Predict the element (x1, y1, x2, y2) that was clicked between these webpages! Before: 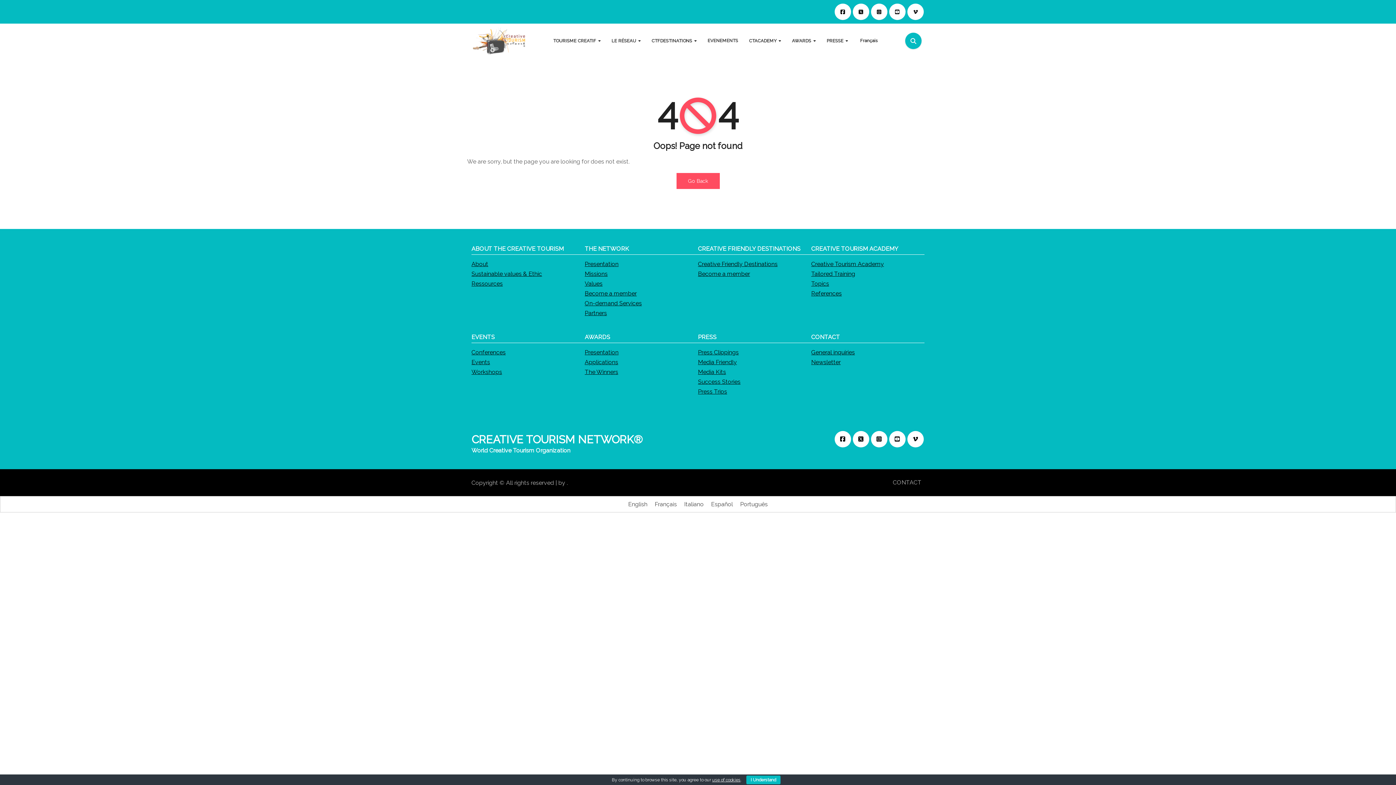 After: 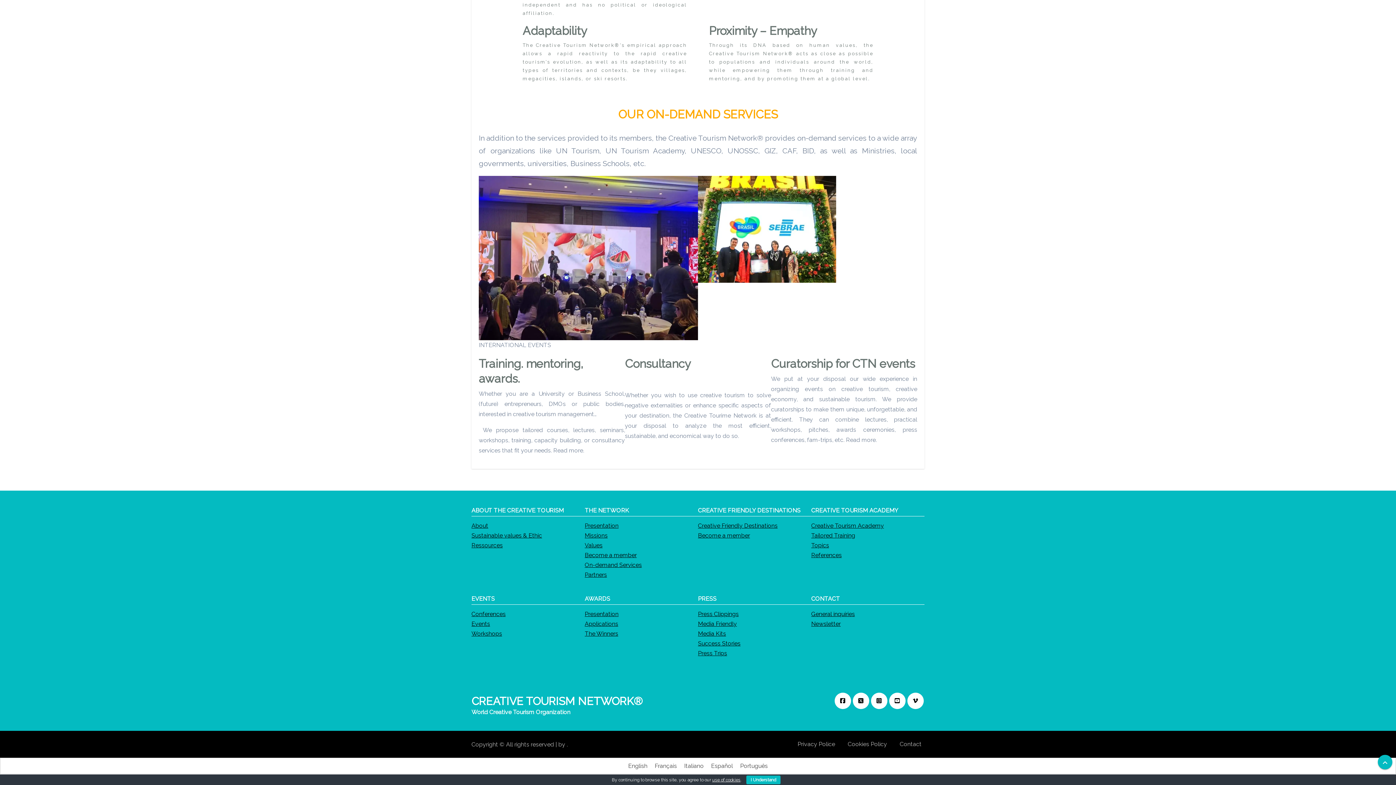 Action: bbox: (584, 300, 642, 306) label: On-demand Services